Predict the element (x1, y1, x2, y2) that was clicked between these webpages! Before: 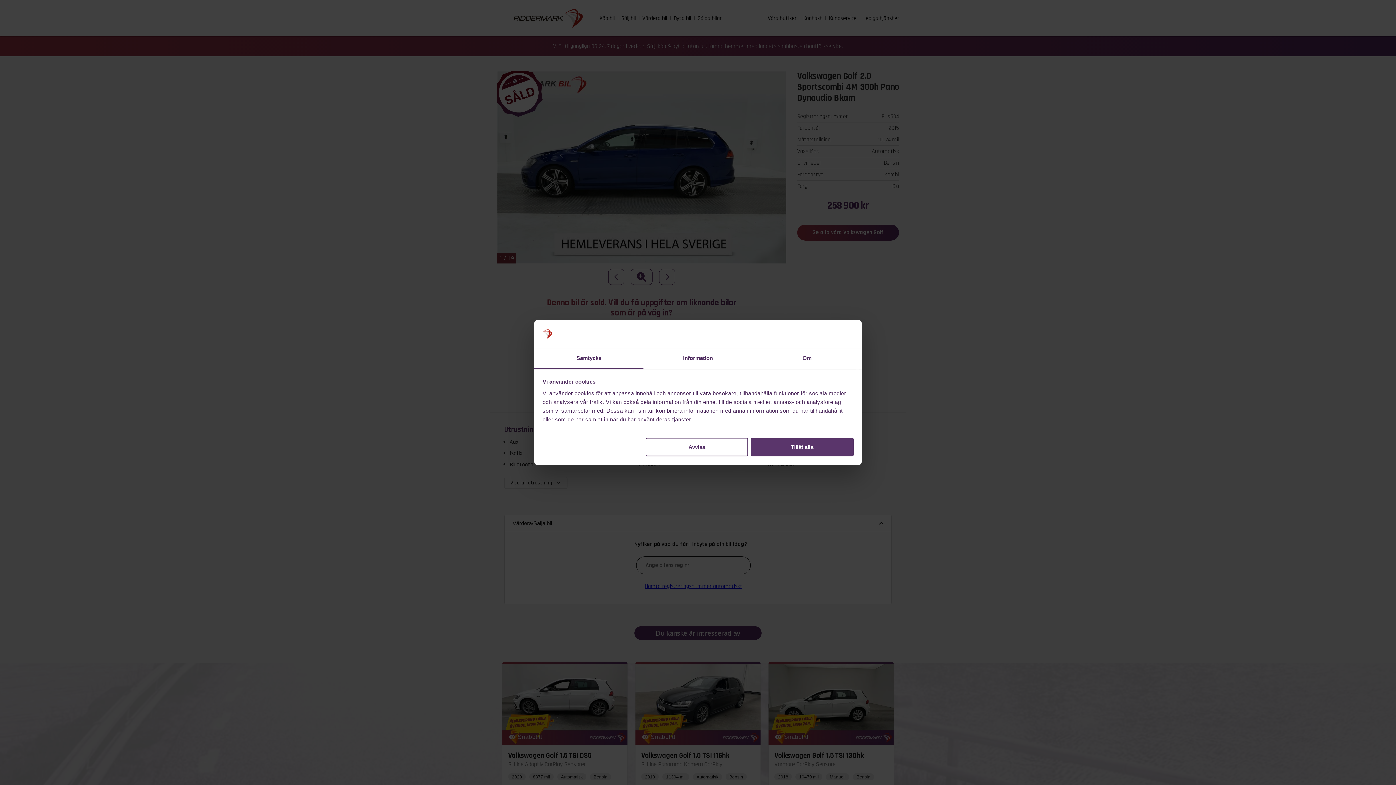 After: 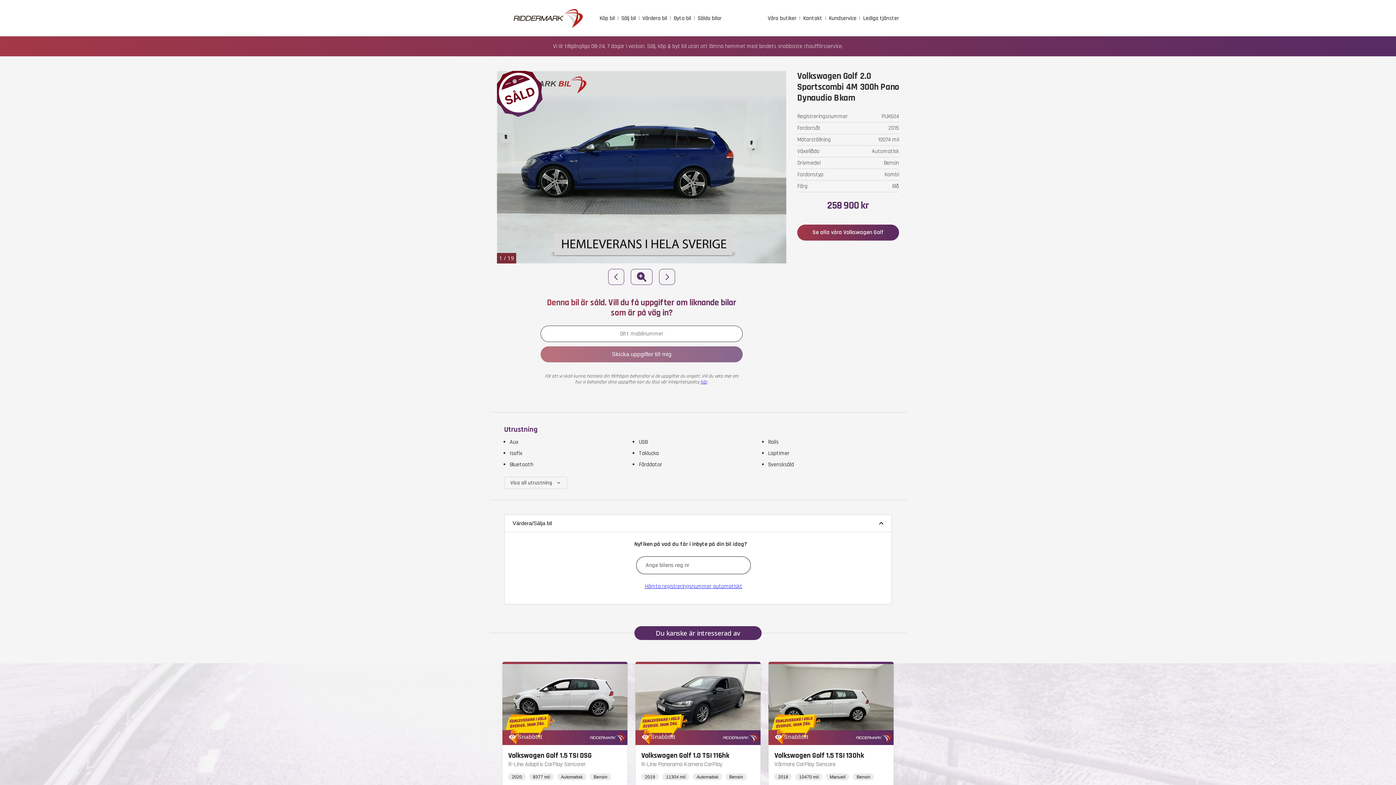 Action: label: Avvisa bbox: (645, 438, 748, 456)